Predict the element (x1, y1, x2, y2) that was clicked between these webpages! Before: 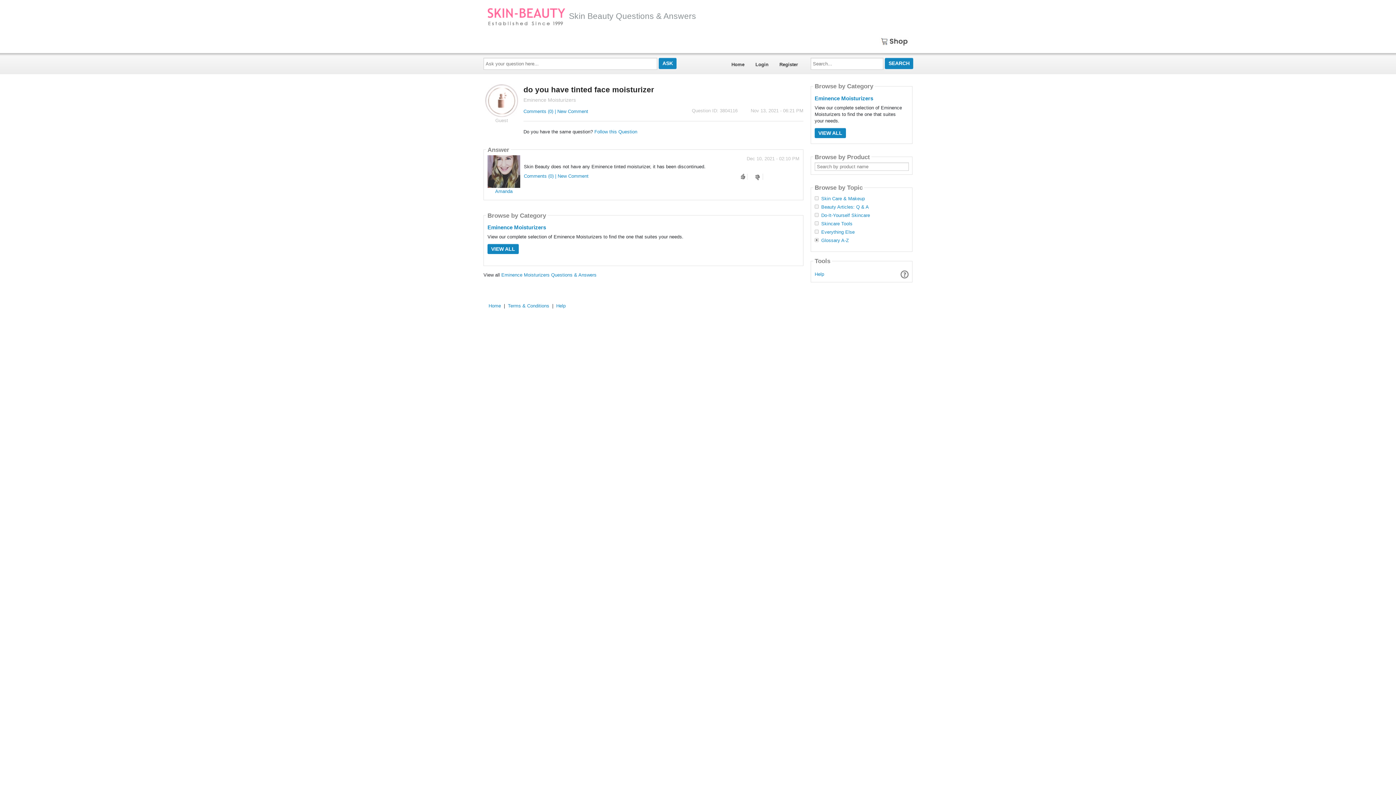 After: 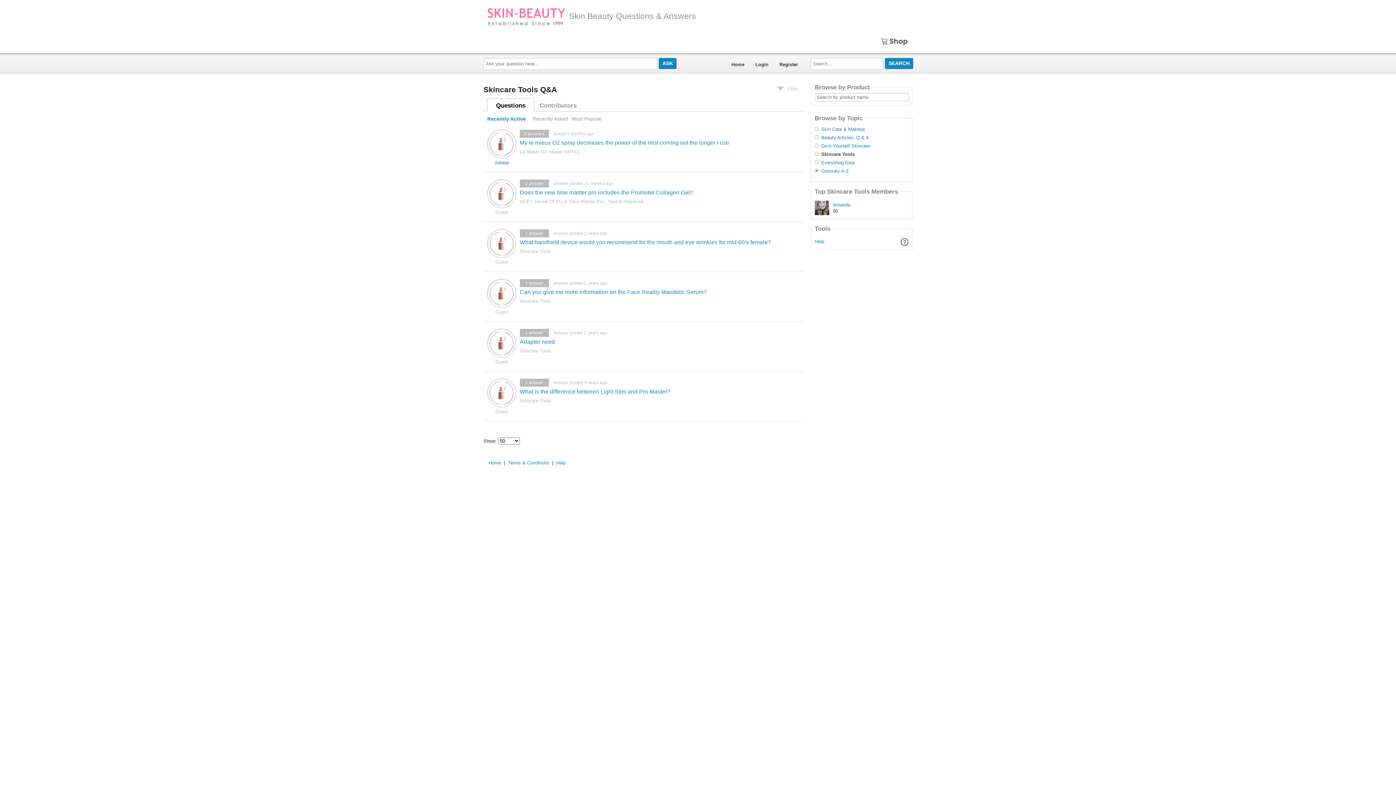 Action: bbox: (821, 221, 852, 226) label: Skincare Tools